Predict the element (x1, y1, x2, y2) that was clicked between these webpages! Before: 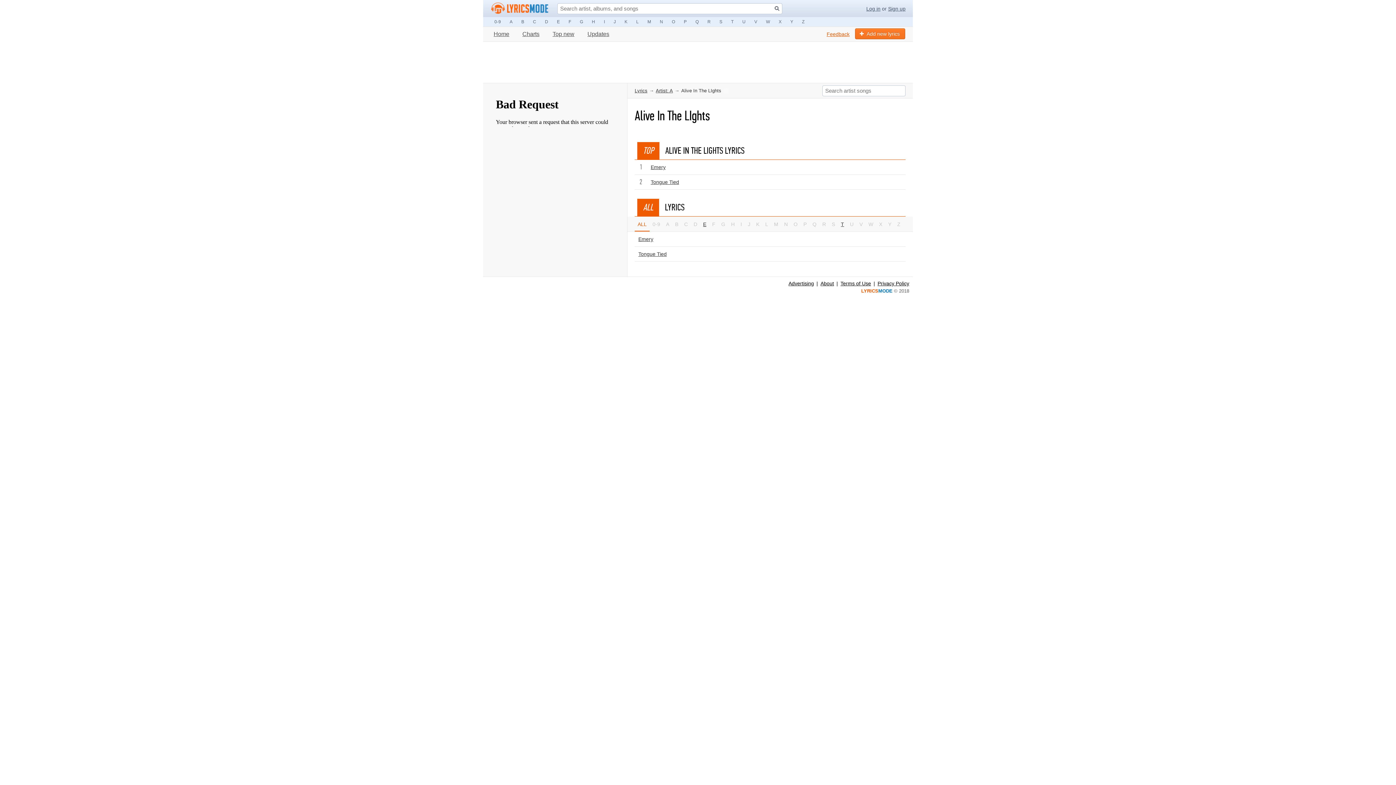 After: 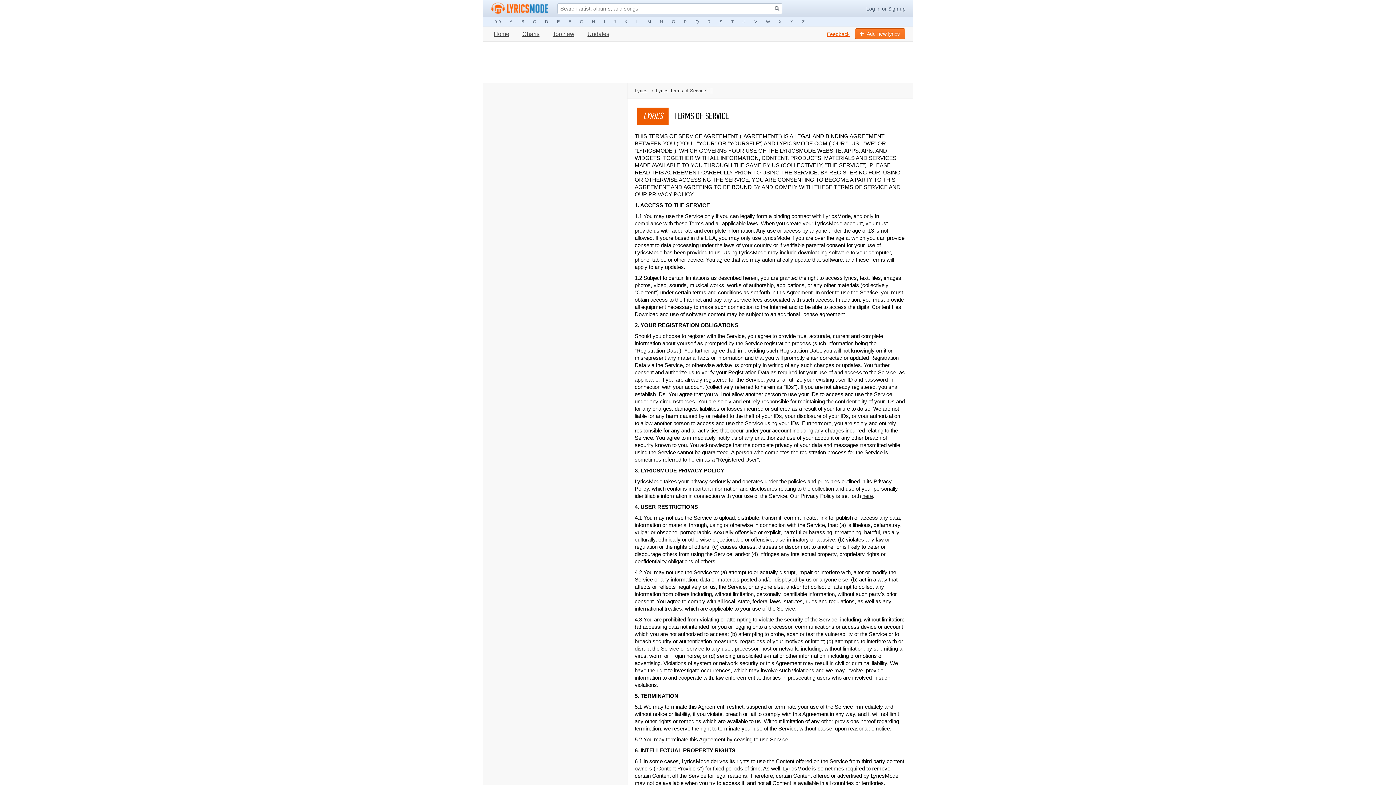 Action: label: Terms of Use bbox: (840, 280, 871, 286)